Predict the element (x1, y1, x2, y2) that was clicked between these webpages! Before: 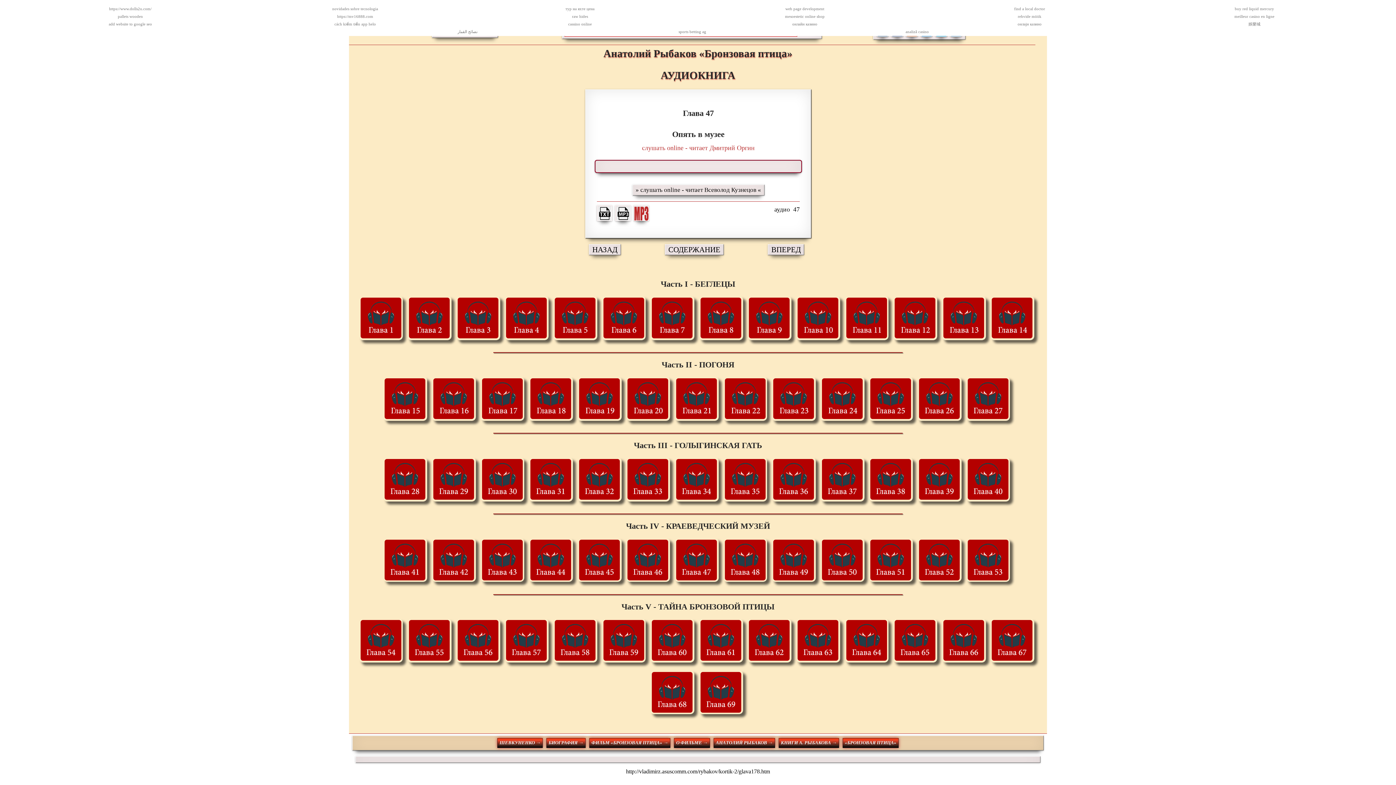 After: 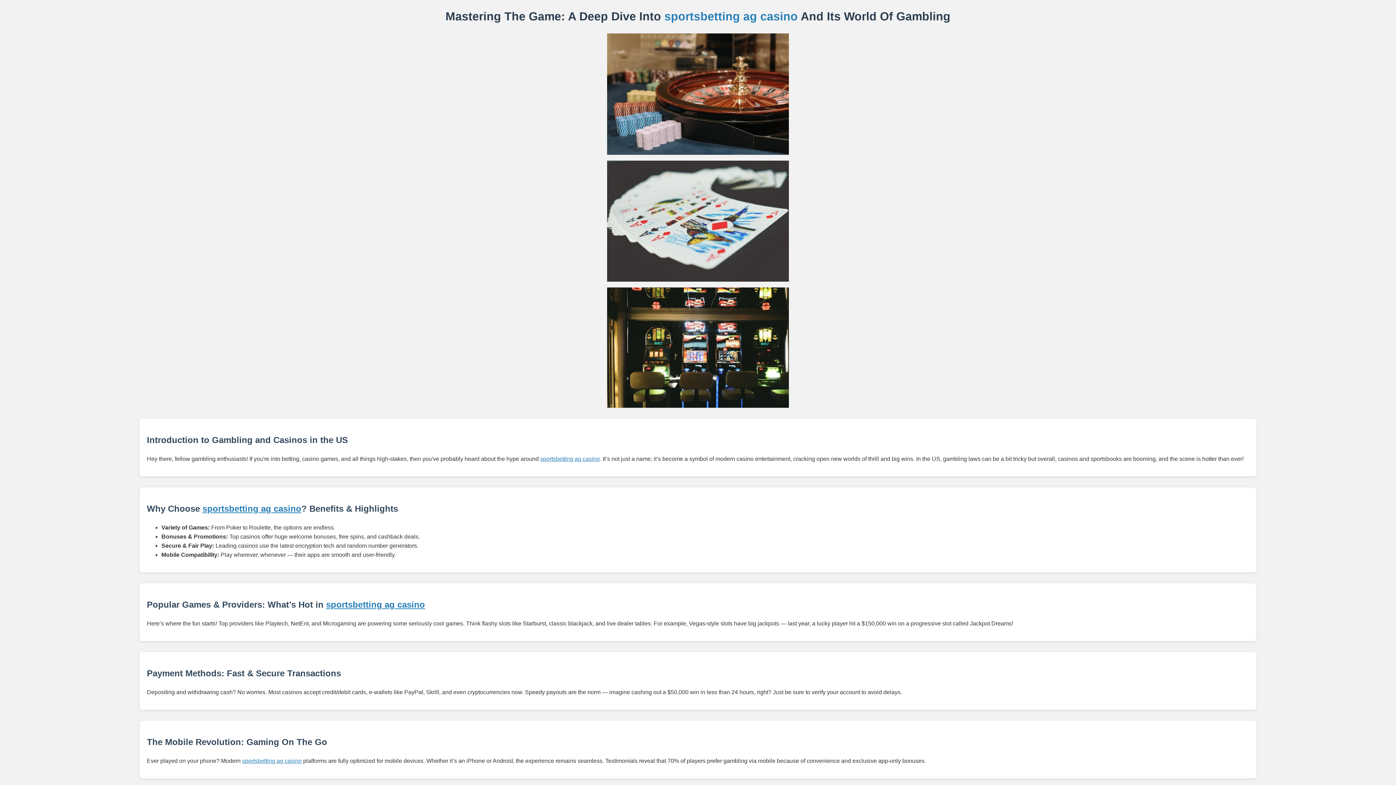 Action: bbox: (678, 29, 706, 33) label: sports betting ag